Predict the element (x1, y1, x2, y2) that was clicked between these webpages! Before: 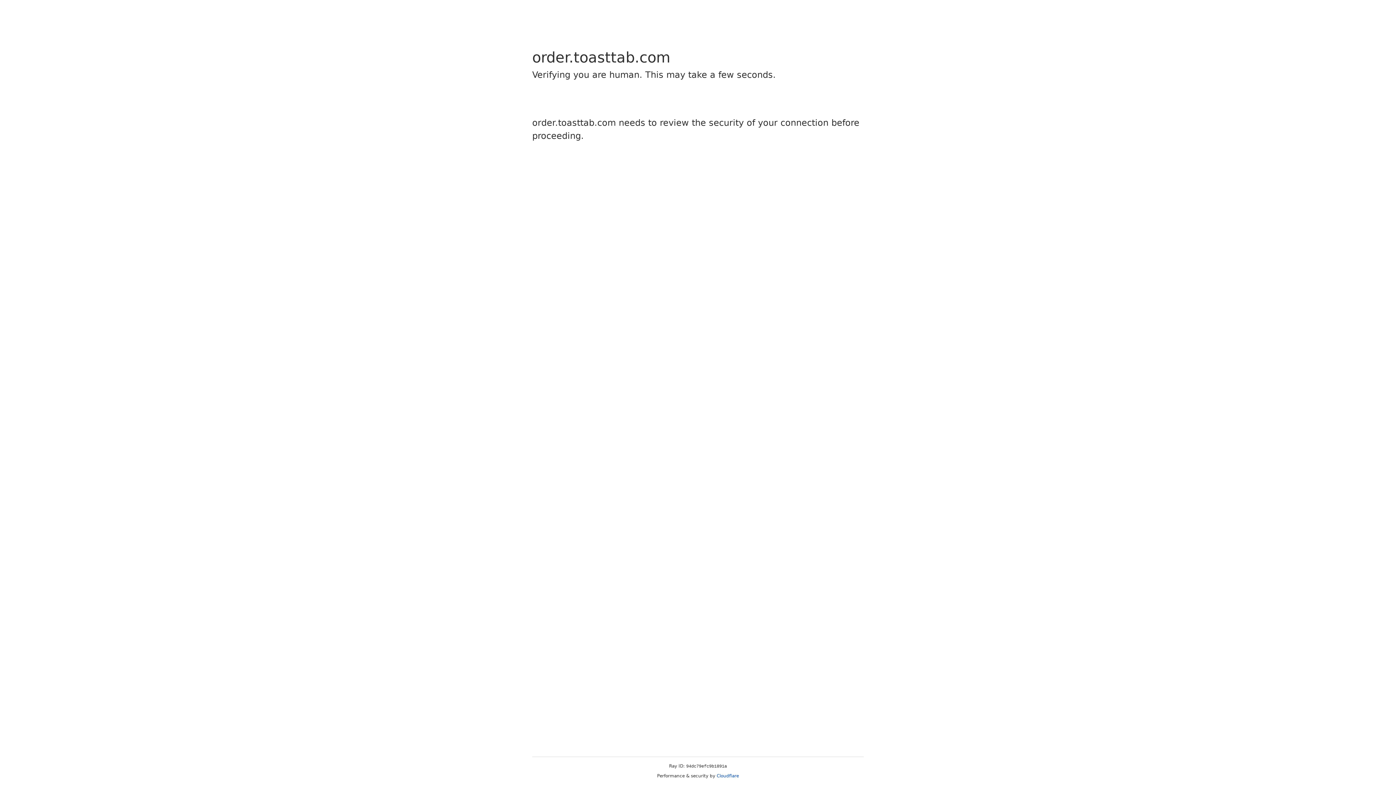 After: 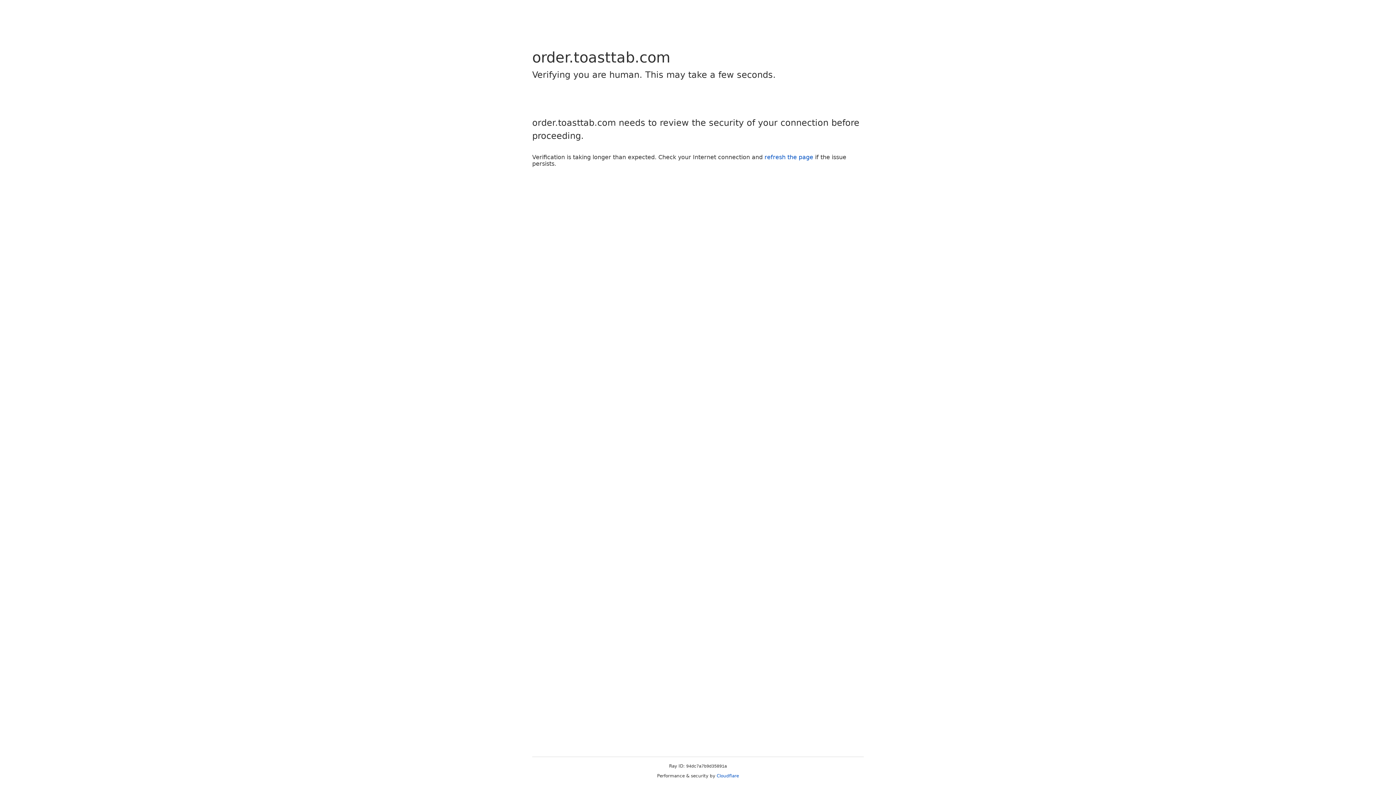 Action: bbox: (716, 773, 739, 778) label: Cloudflare